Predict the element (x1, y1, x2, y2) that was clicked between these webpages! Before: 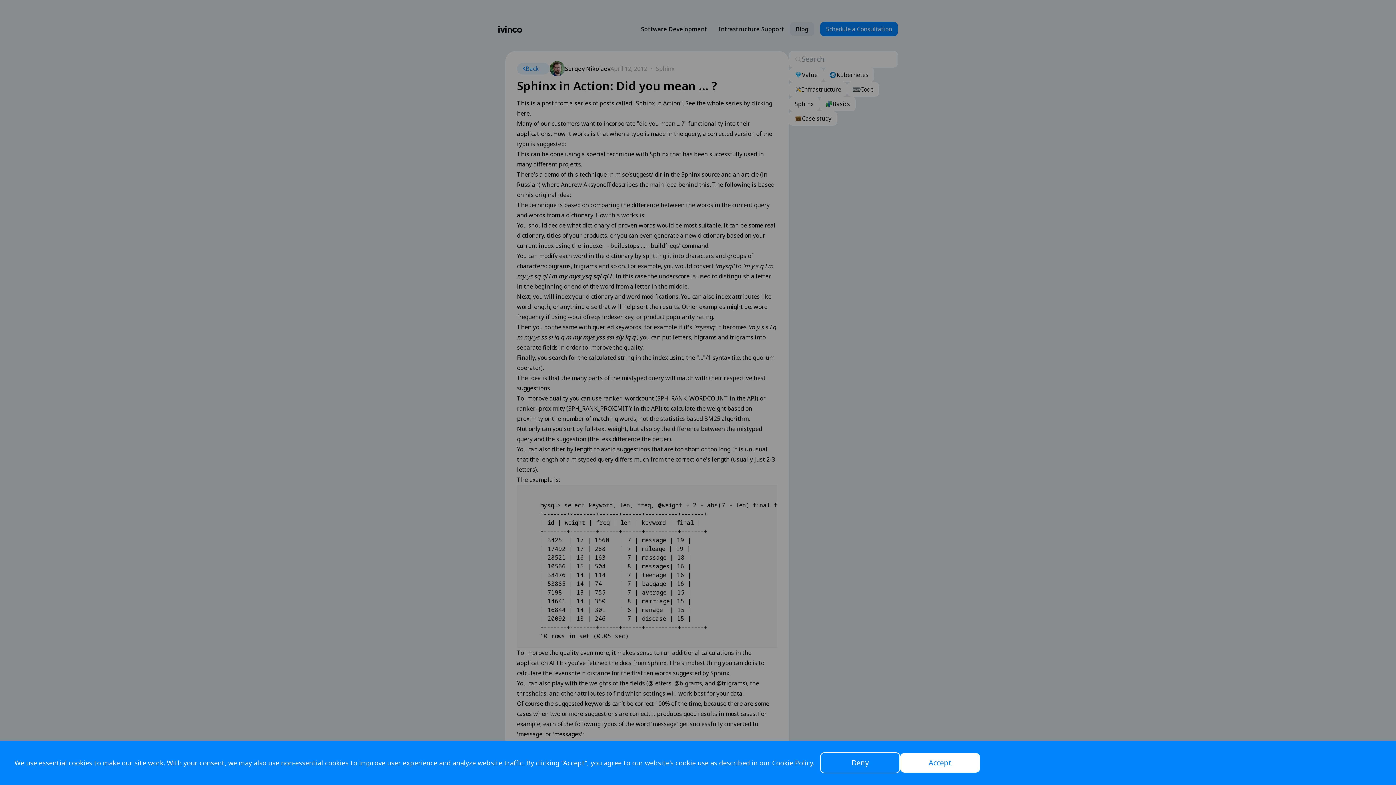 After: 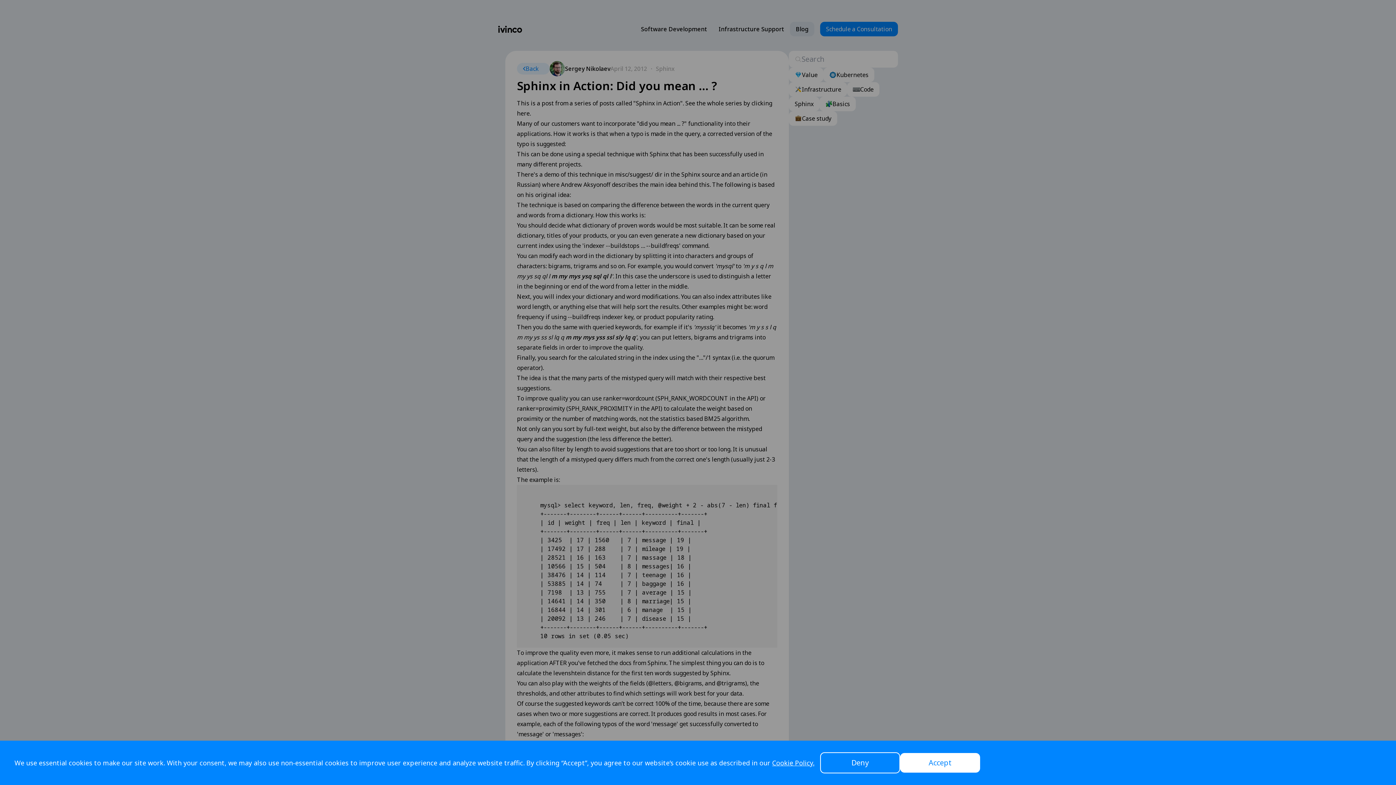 Action: bbox: (772, 758, 814, 767) label: Cookie Policy.